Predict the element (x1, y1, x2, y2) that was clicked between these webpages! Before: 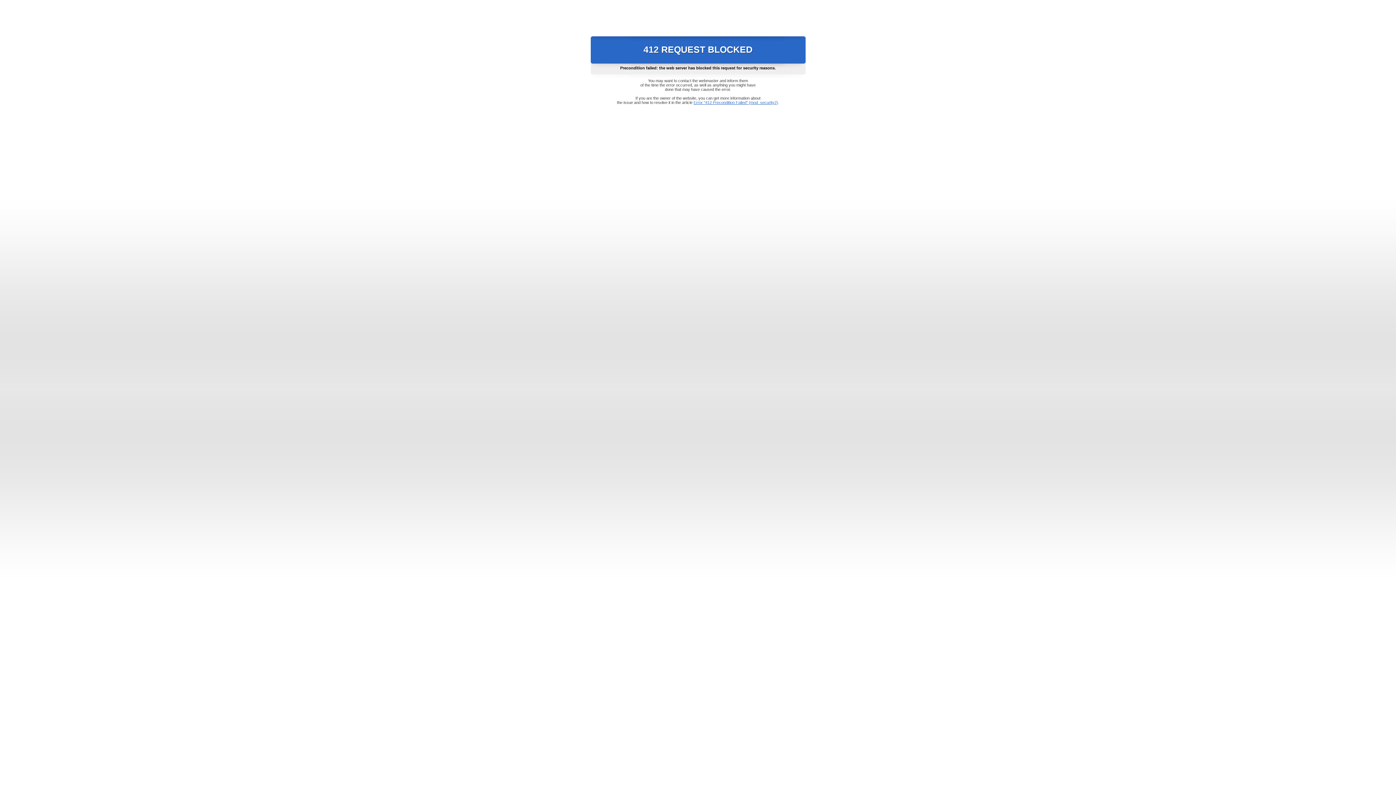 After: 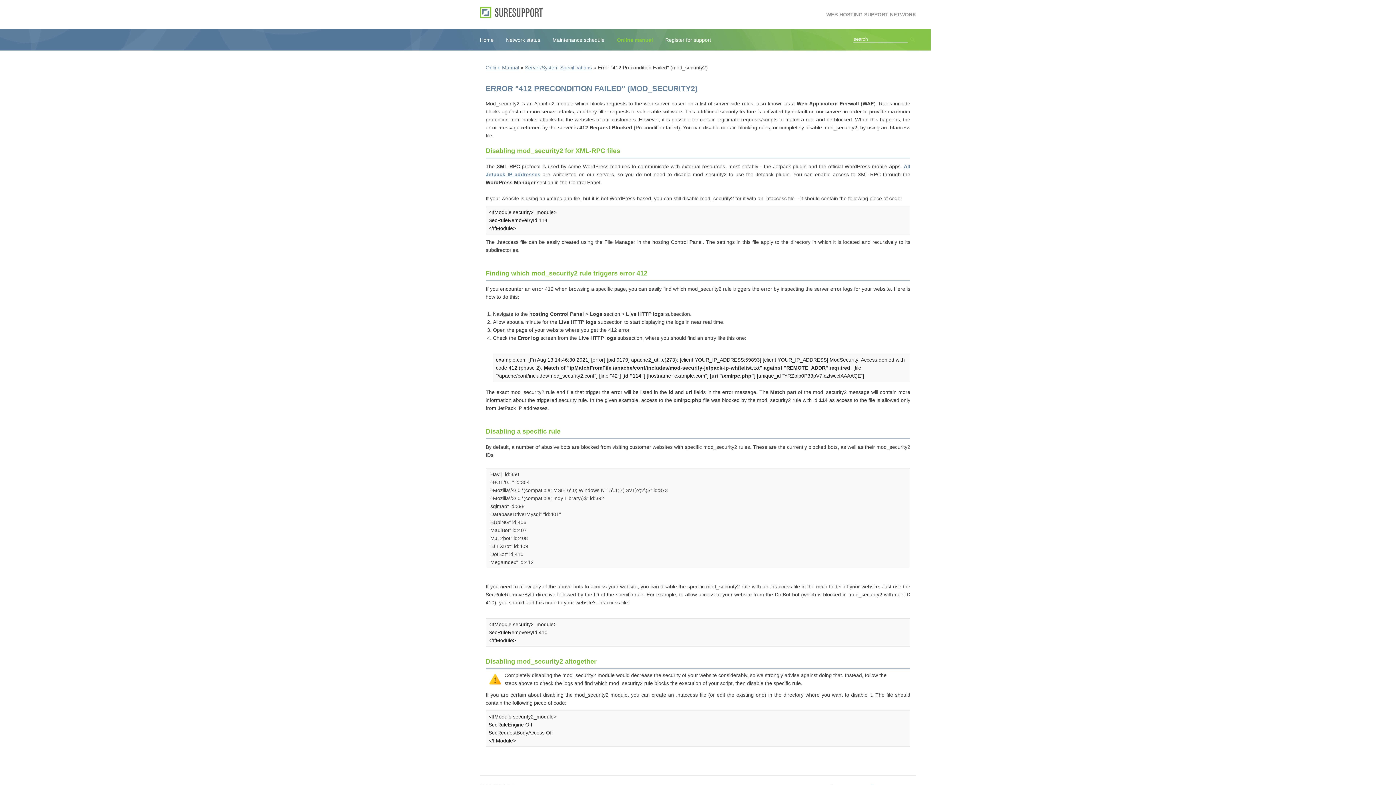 Action: label: Error "412 Precondition Failed" (mod_security2) bbox: (693, 100, 778, 104)